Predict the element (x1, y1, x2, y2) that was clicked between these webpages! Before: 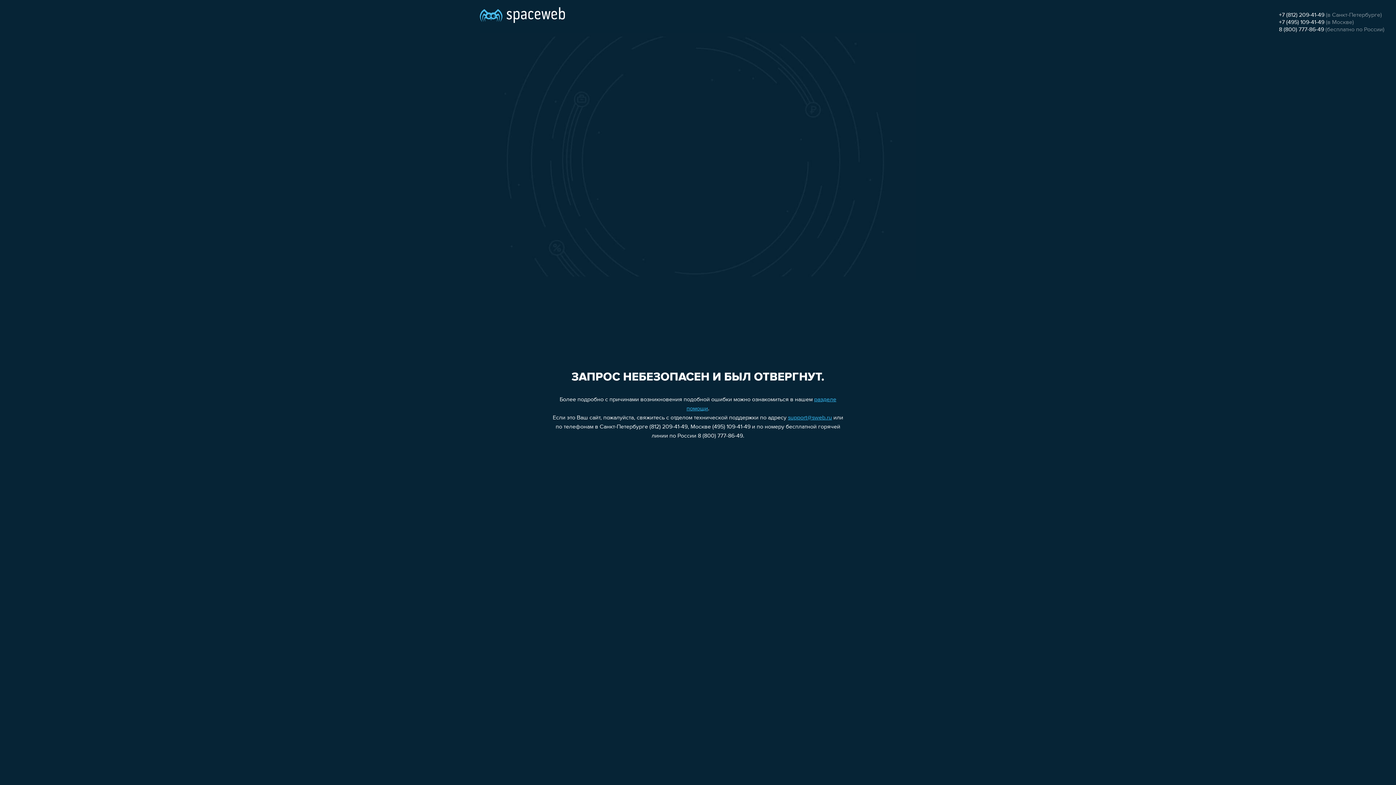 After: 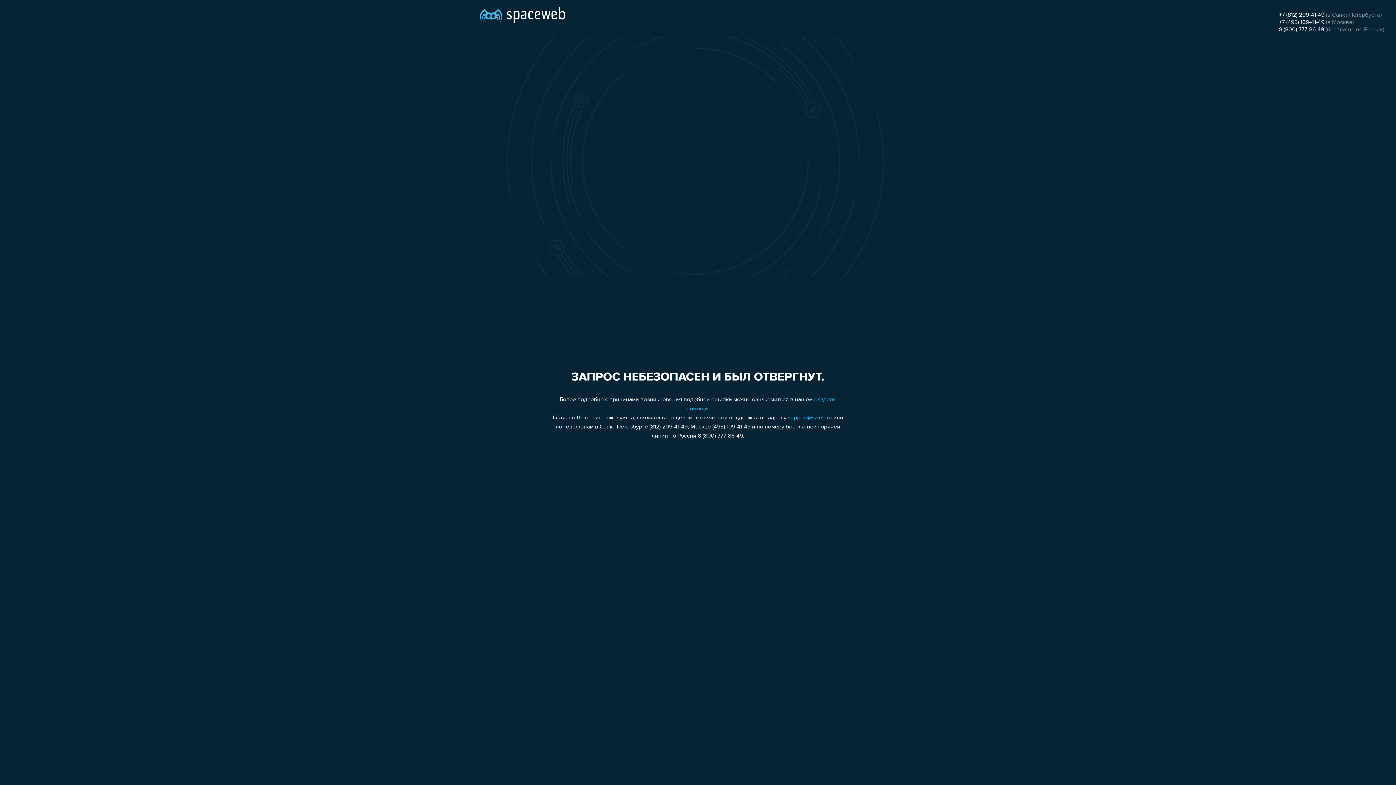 Action: bbox: (1279, 12, 1324, 18) label: +7 (812) 209-41-49